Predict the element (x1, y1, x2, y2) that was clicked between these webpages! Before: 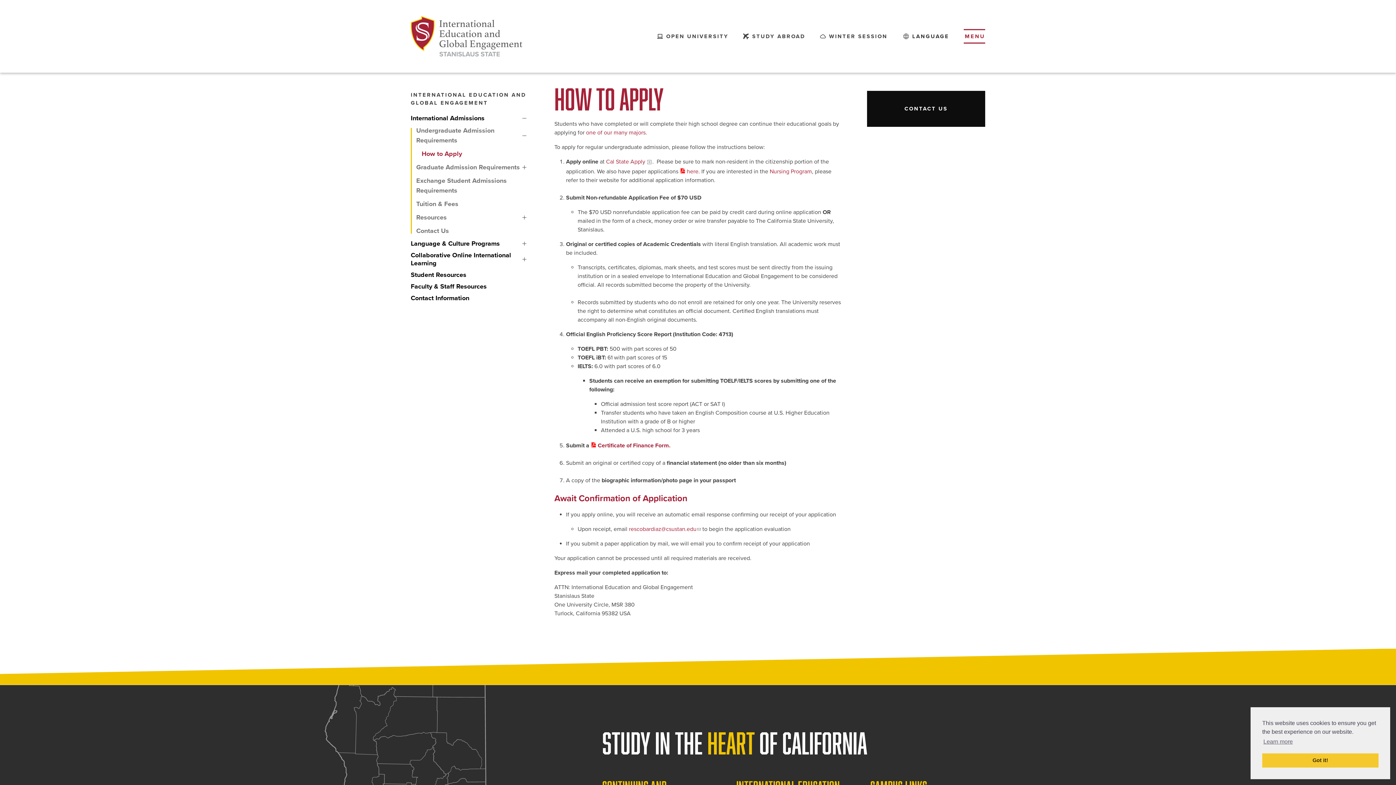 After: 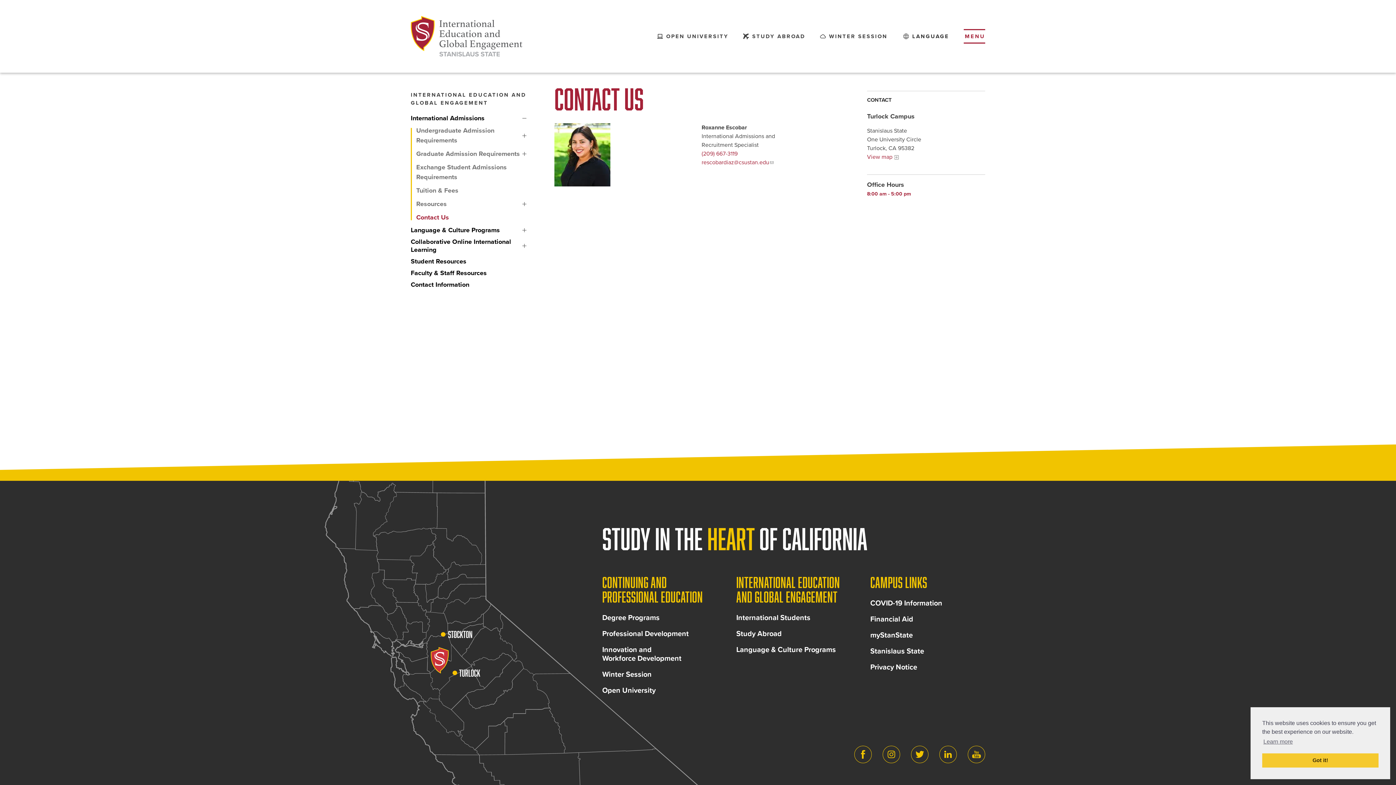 Action: bbox: (410, 224, 529, 237) label: Contact Us